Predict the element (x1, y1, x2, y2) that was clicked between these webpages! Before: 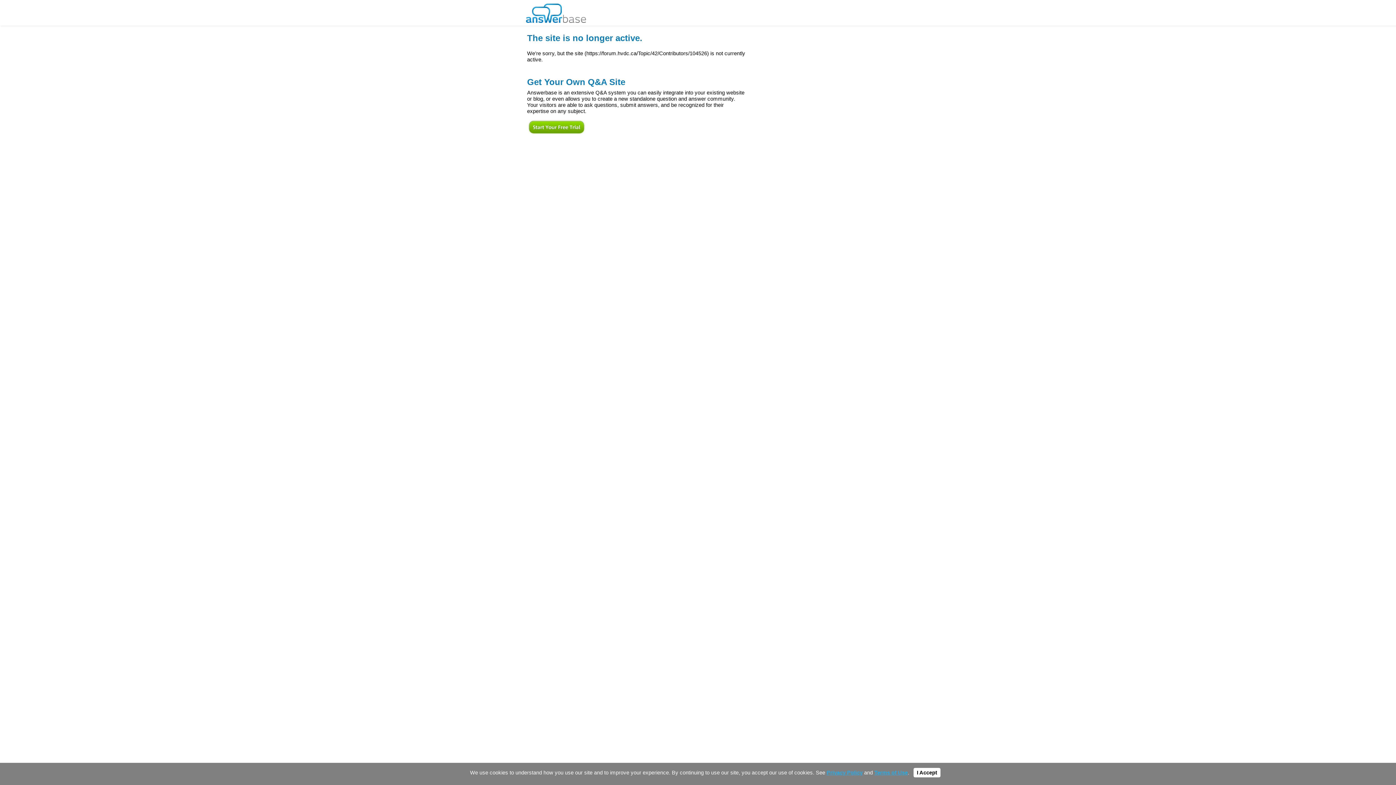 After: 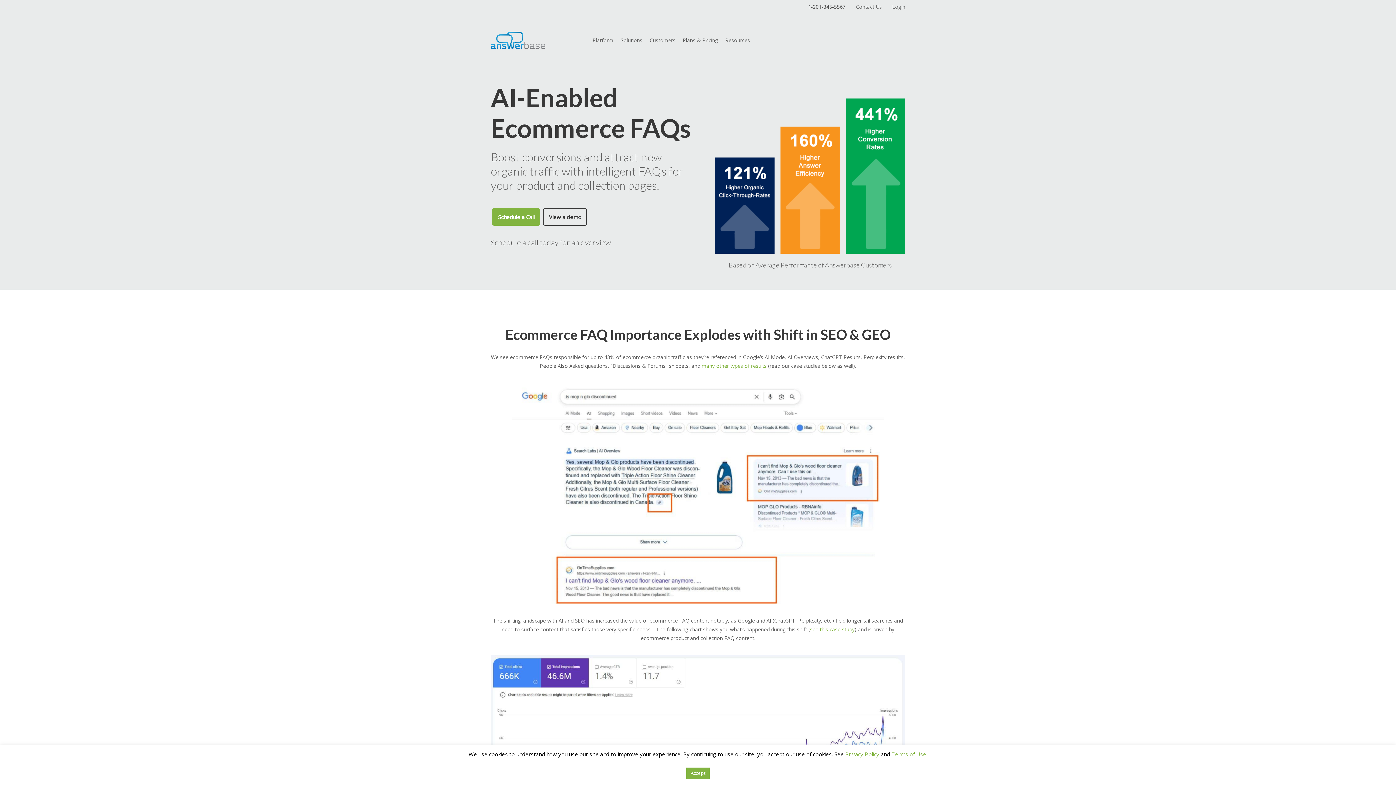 Action: bbox: (526, 0, 586, 22)